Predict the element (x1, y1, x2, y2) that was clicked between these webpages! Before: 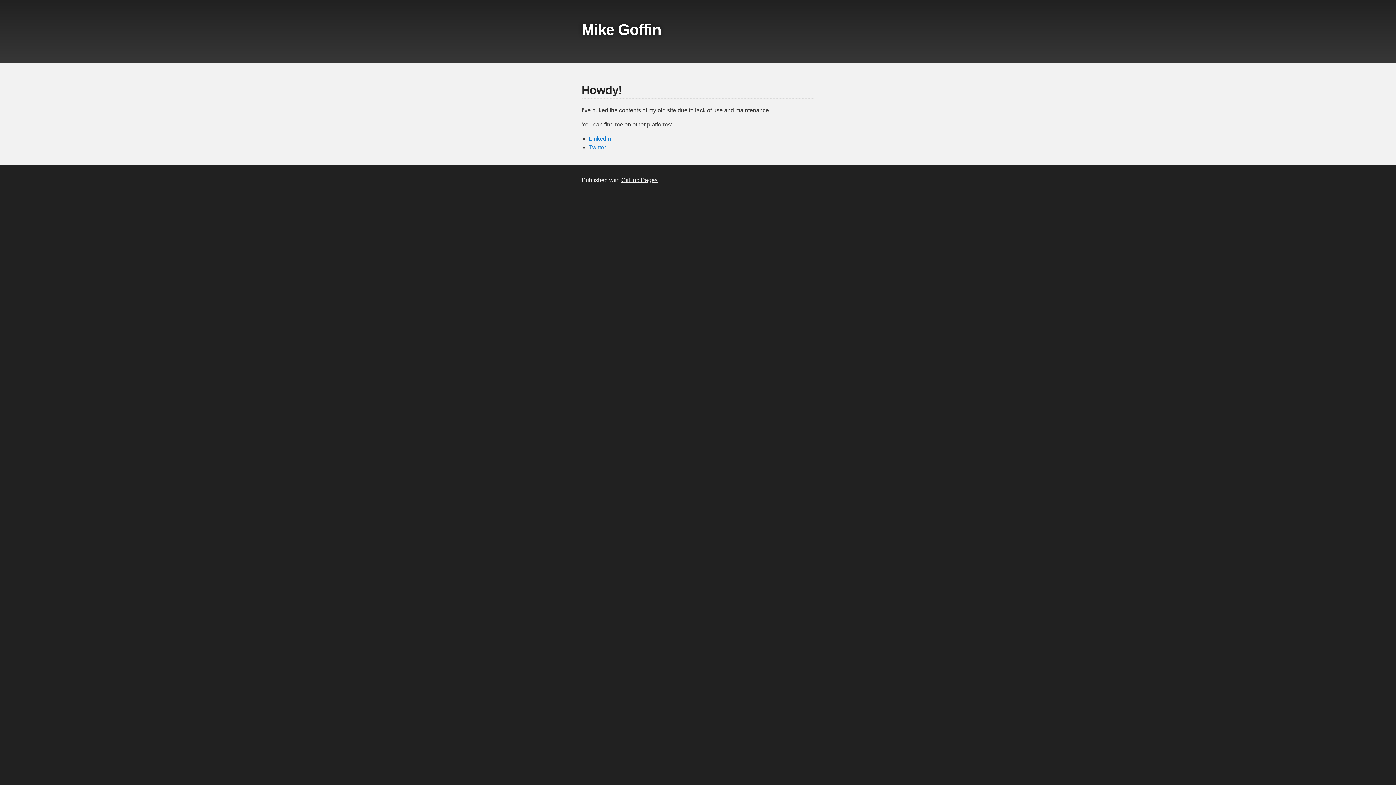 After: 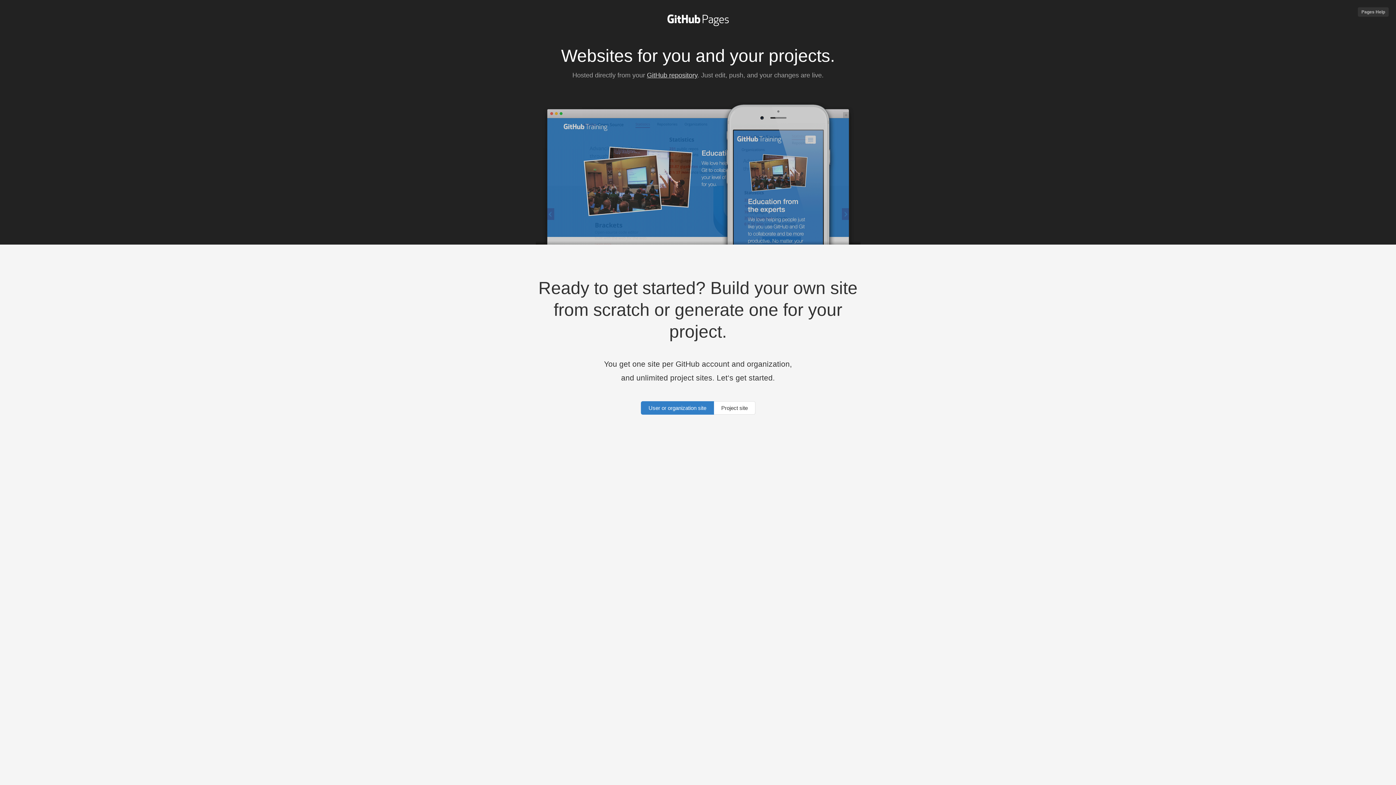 Action: label: GitHub Pages bbox: (621, 177, 657, 183)